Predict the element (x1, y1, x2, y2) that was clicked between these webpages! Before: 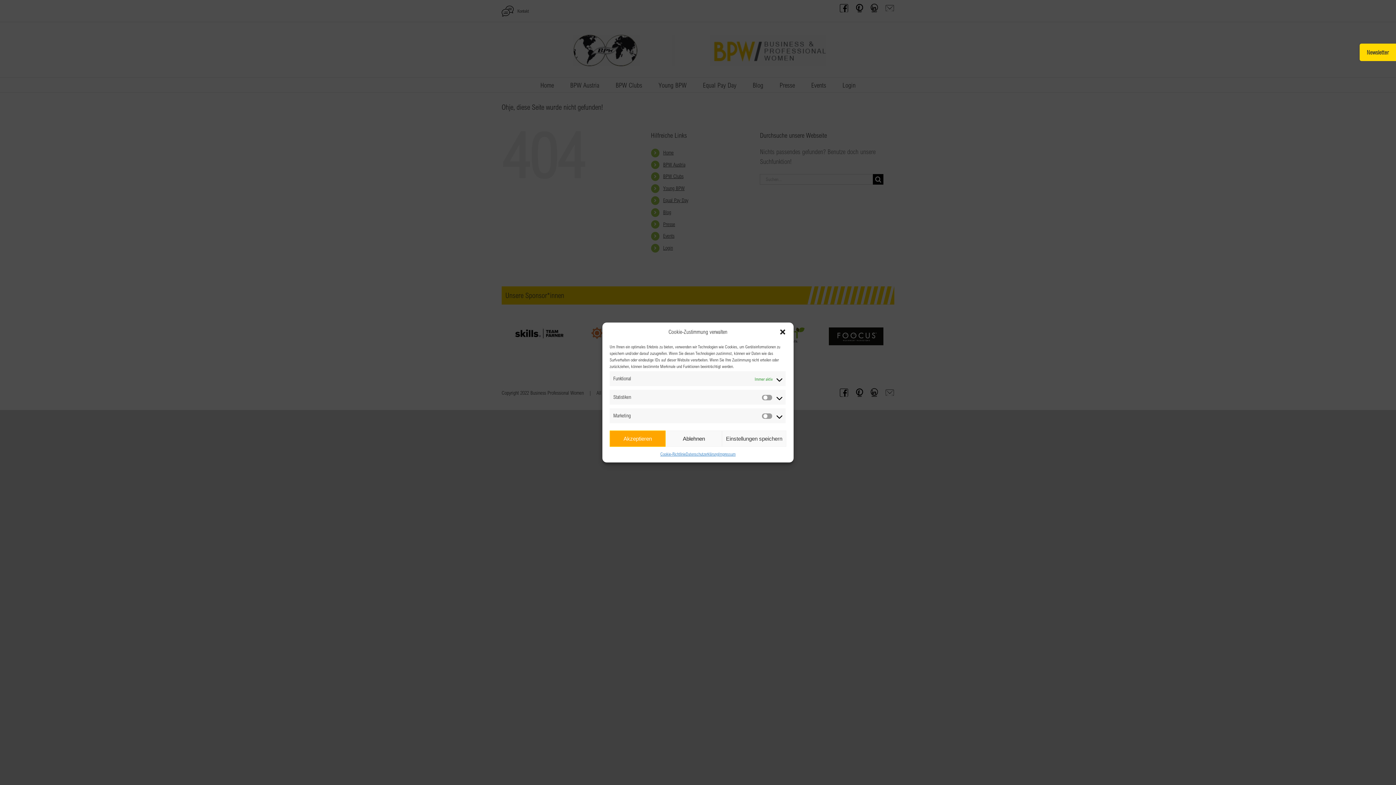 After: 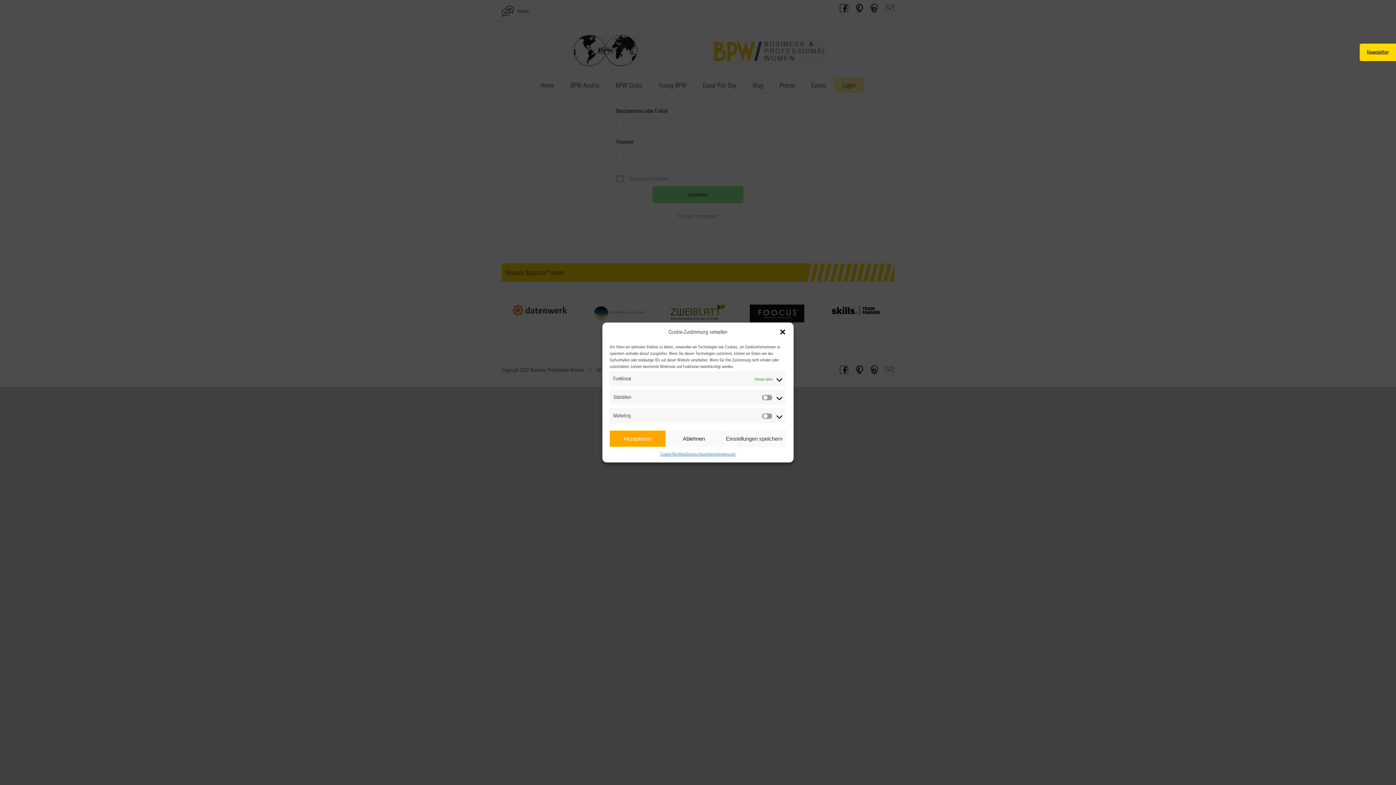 Action: bbox: (685, 450, 718, 457) label: Datenschutzerklärung